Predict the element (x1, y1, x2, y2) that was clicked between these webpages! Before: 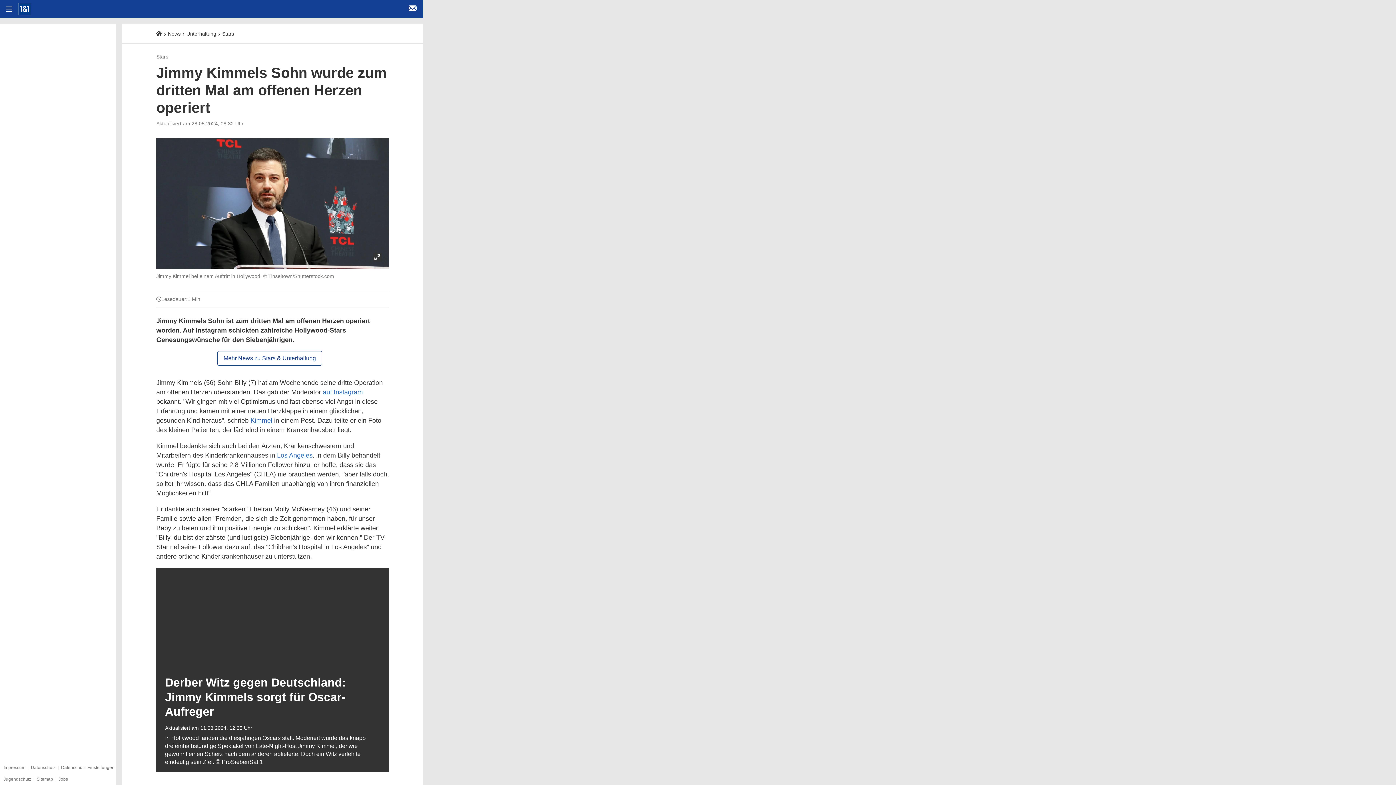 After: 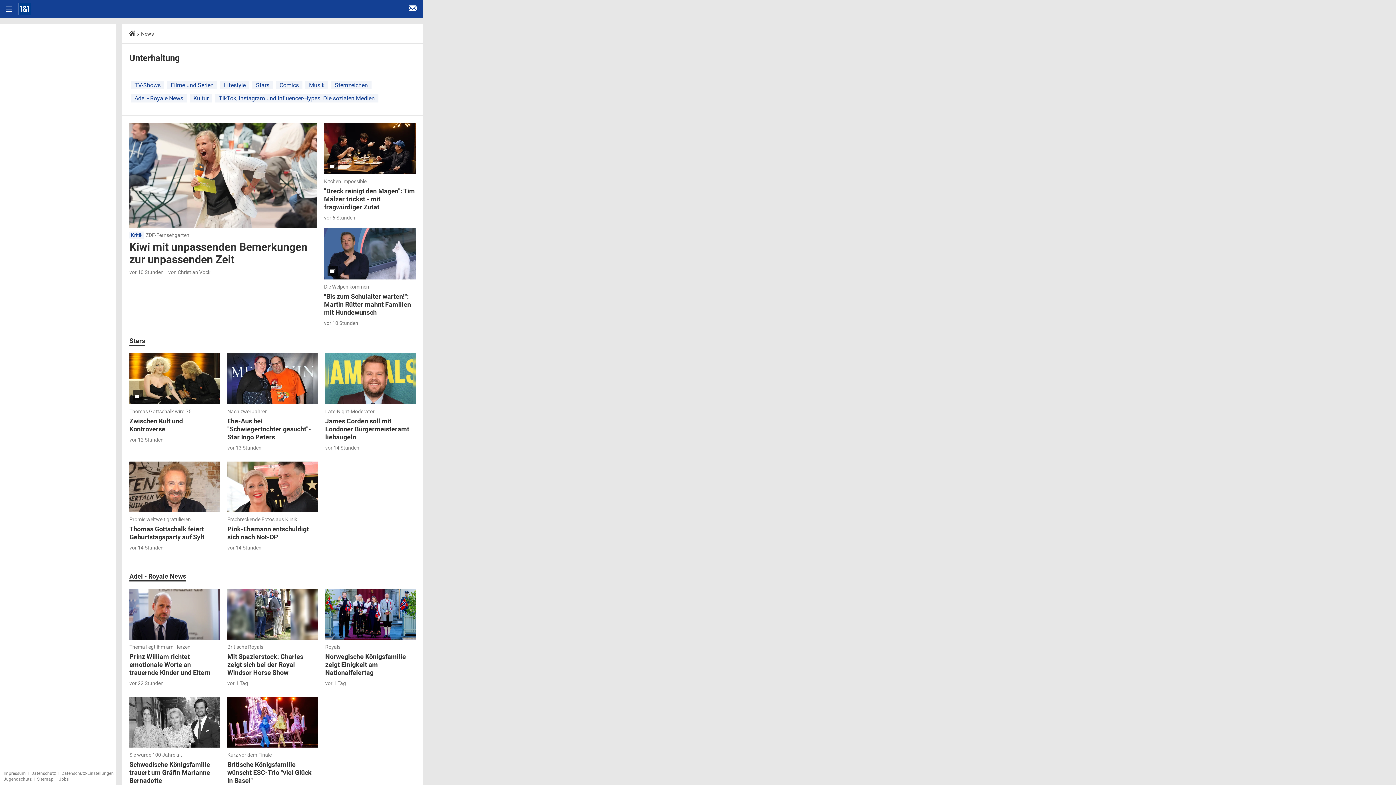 Action: bbox: (217, 351, 322, 365) label: Mehr News zu Stars & Unterhaltung